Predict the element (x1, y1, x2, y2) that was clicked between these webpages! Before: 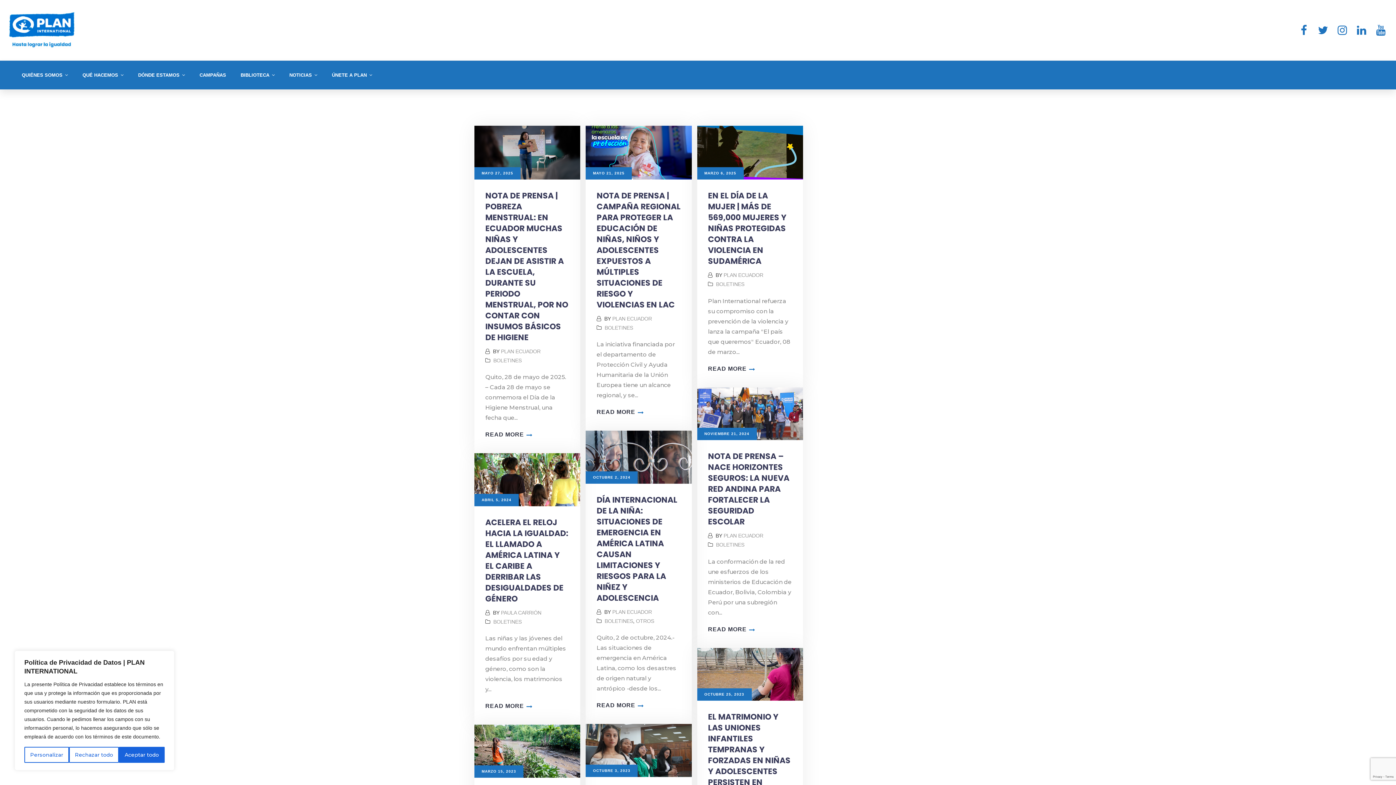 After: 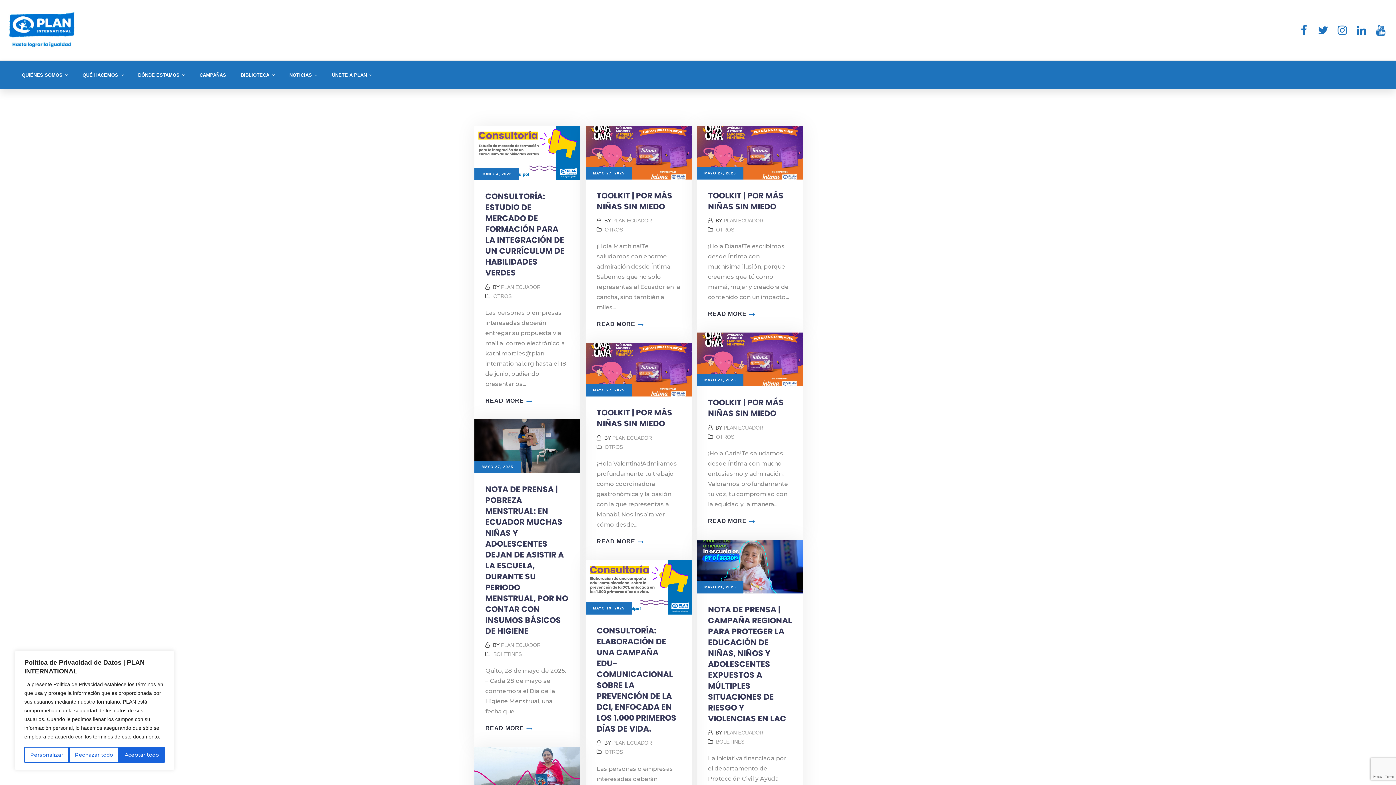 Action: bbox: (723, 272, 763, 278) label: PLAN ECUADOR